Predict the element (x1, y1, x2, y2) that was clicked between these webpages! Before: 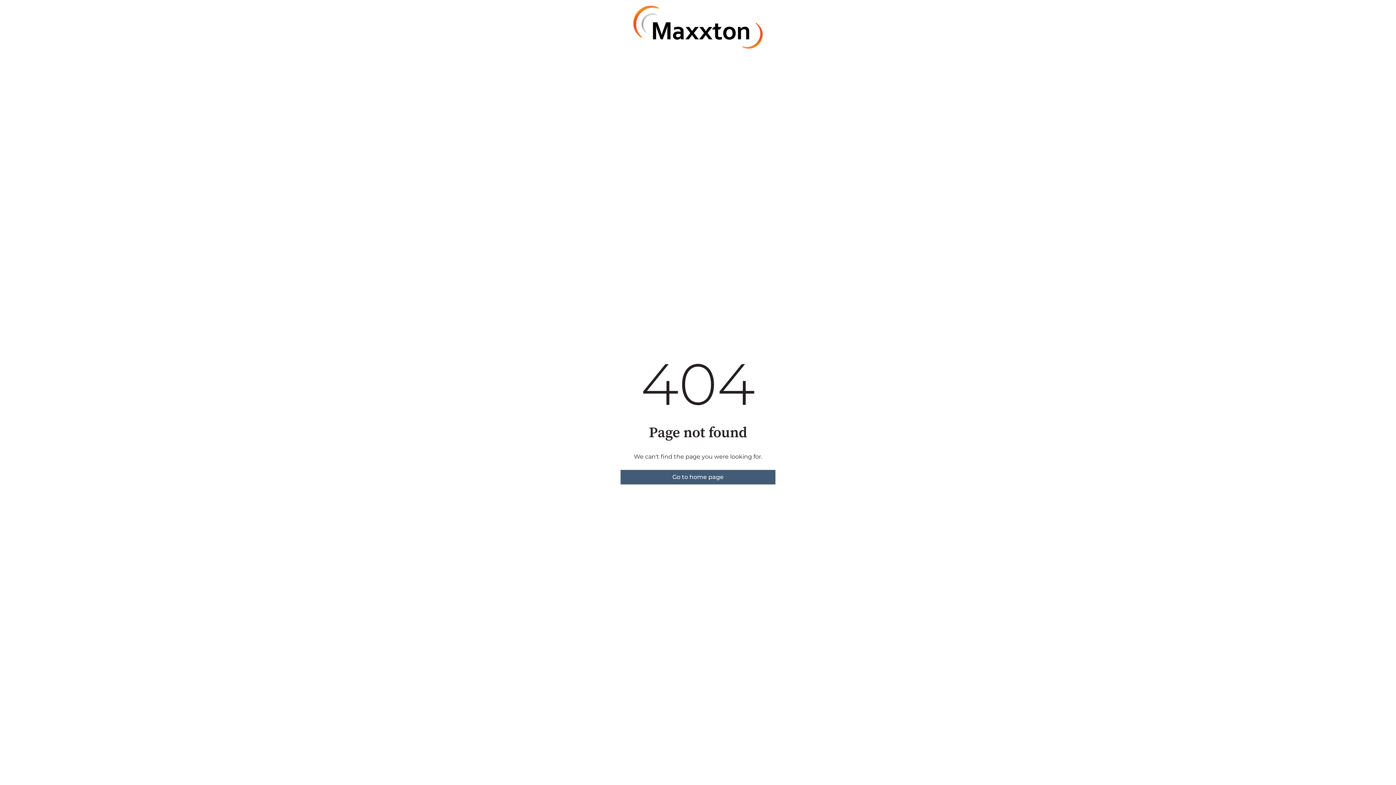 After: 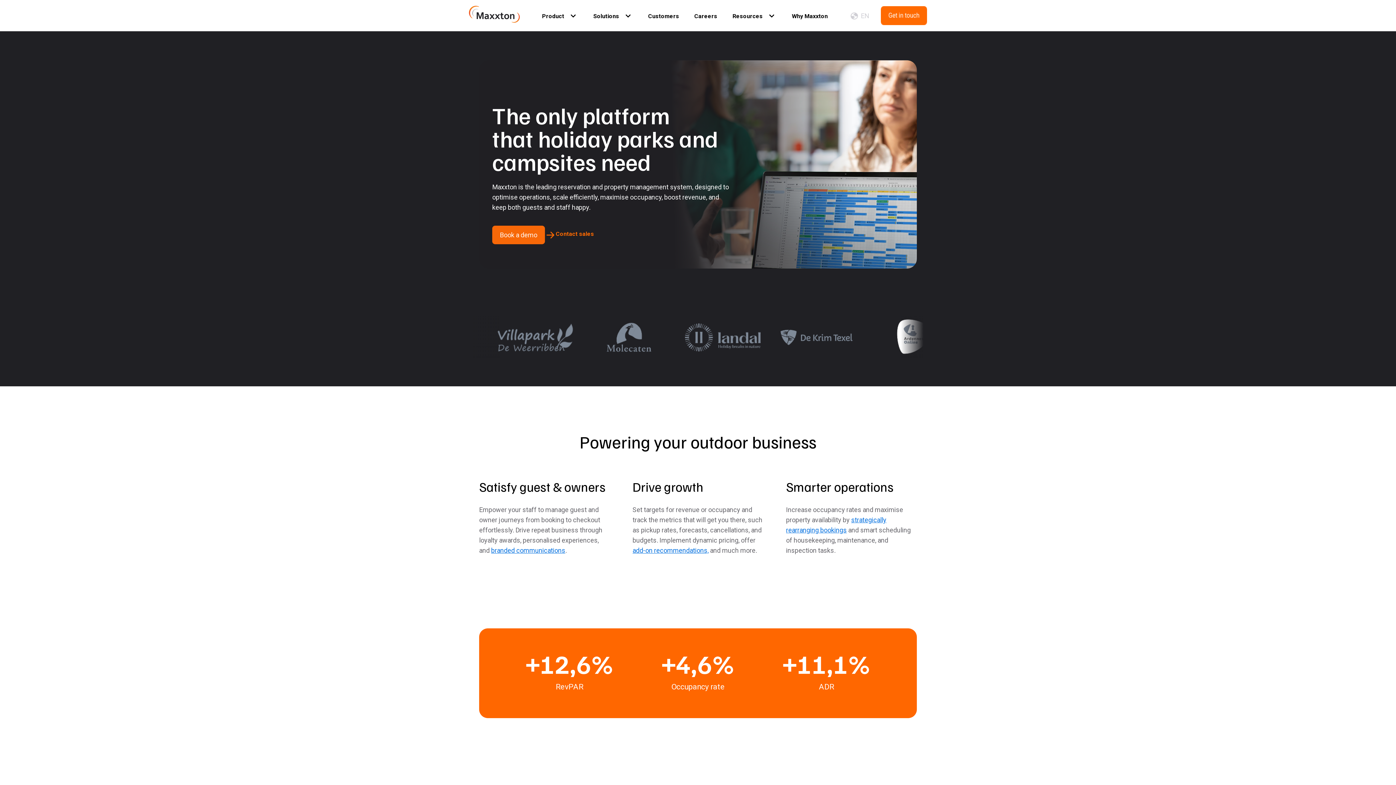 Action: label: Go to home page bbox: (620, 470, 775, 484)